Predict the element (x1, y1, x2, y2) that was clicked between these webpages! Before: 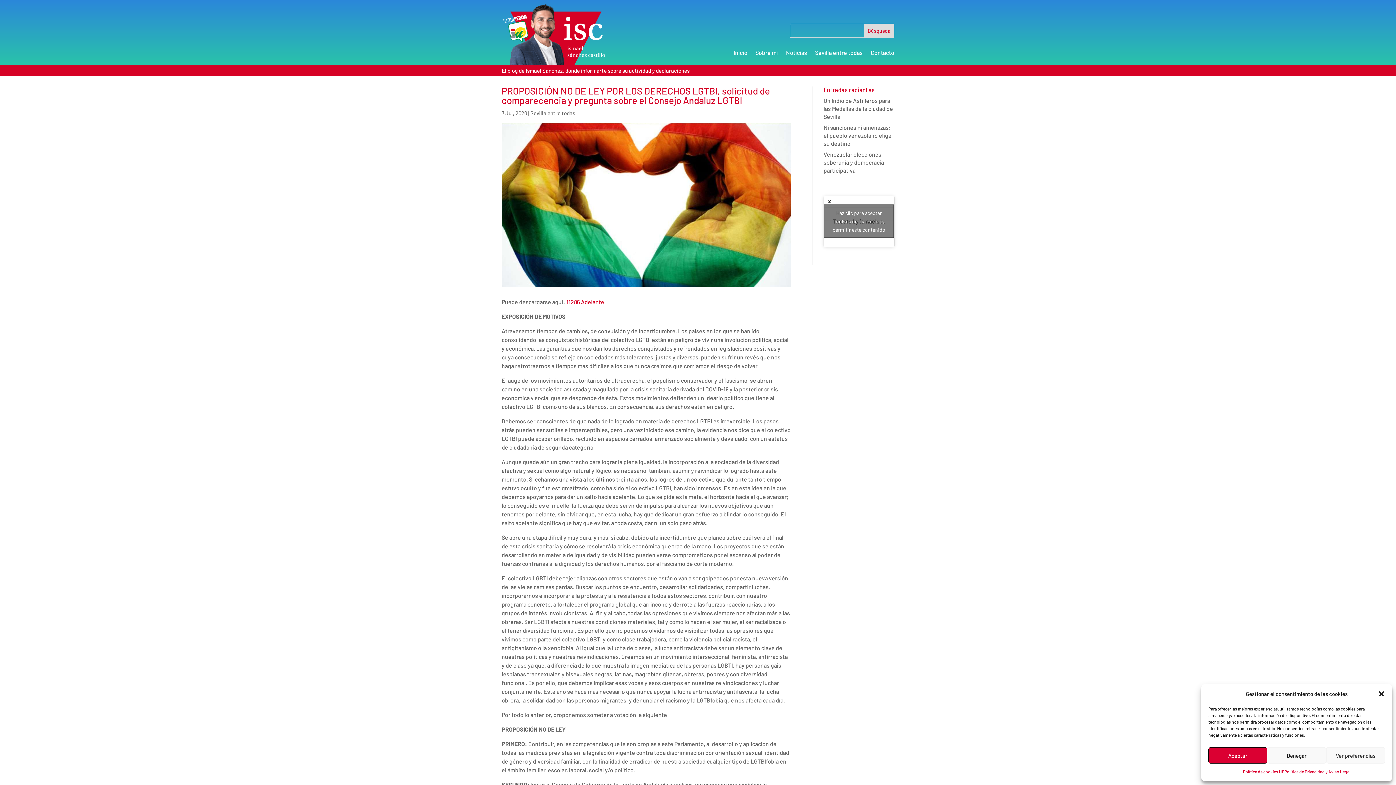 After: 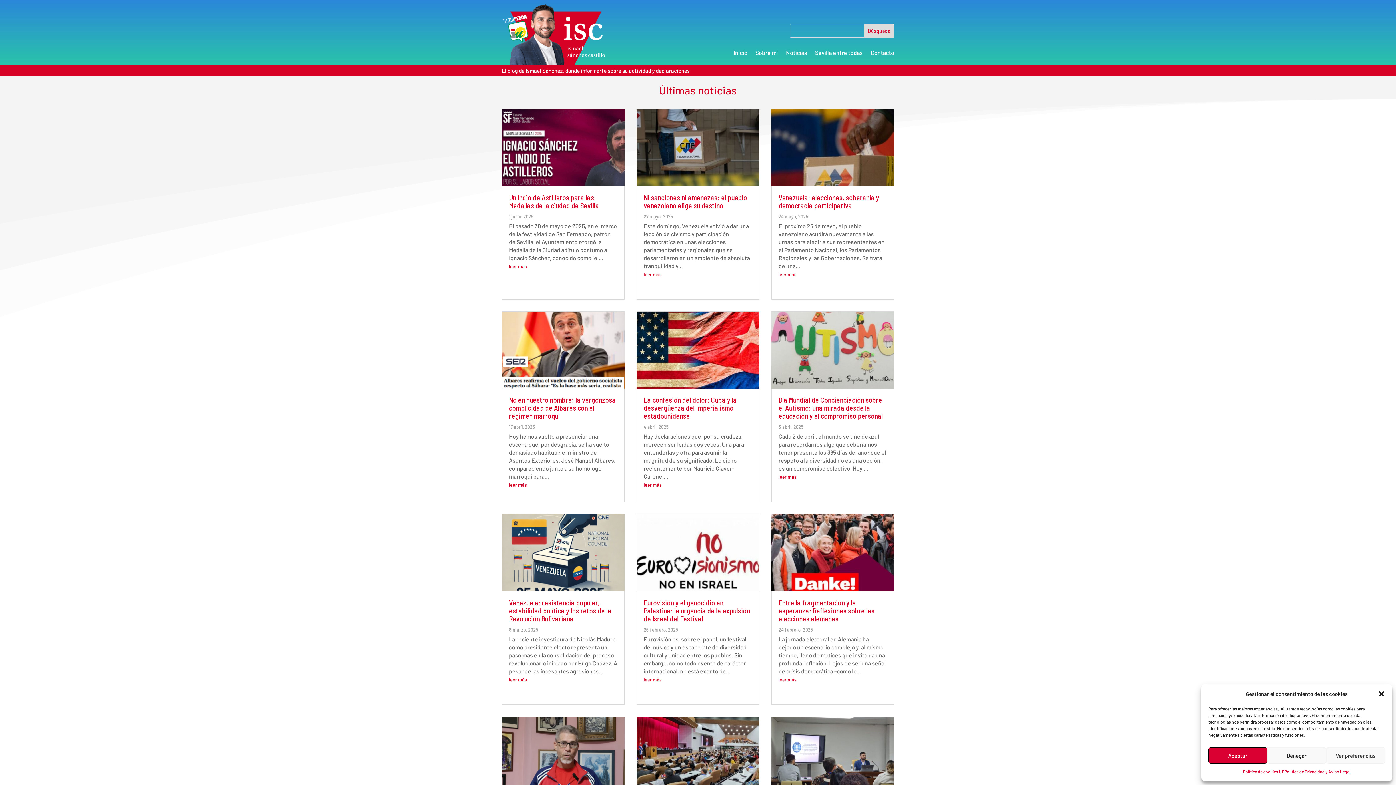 Action: label: Noticias bbox: (786, 50, 807, 58)